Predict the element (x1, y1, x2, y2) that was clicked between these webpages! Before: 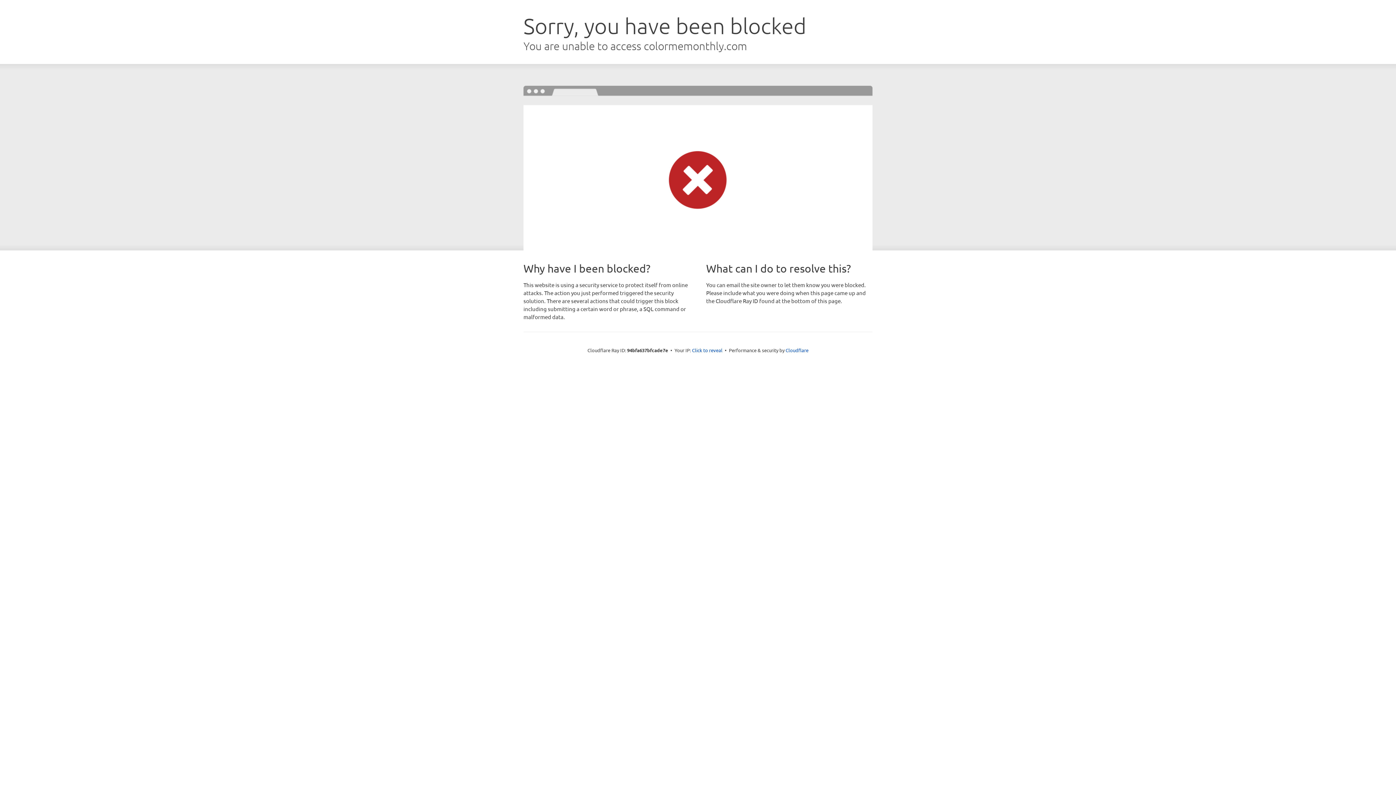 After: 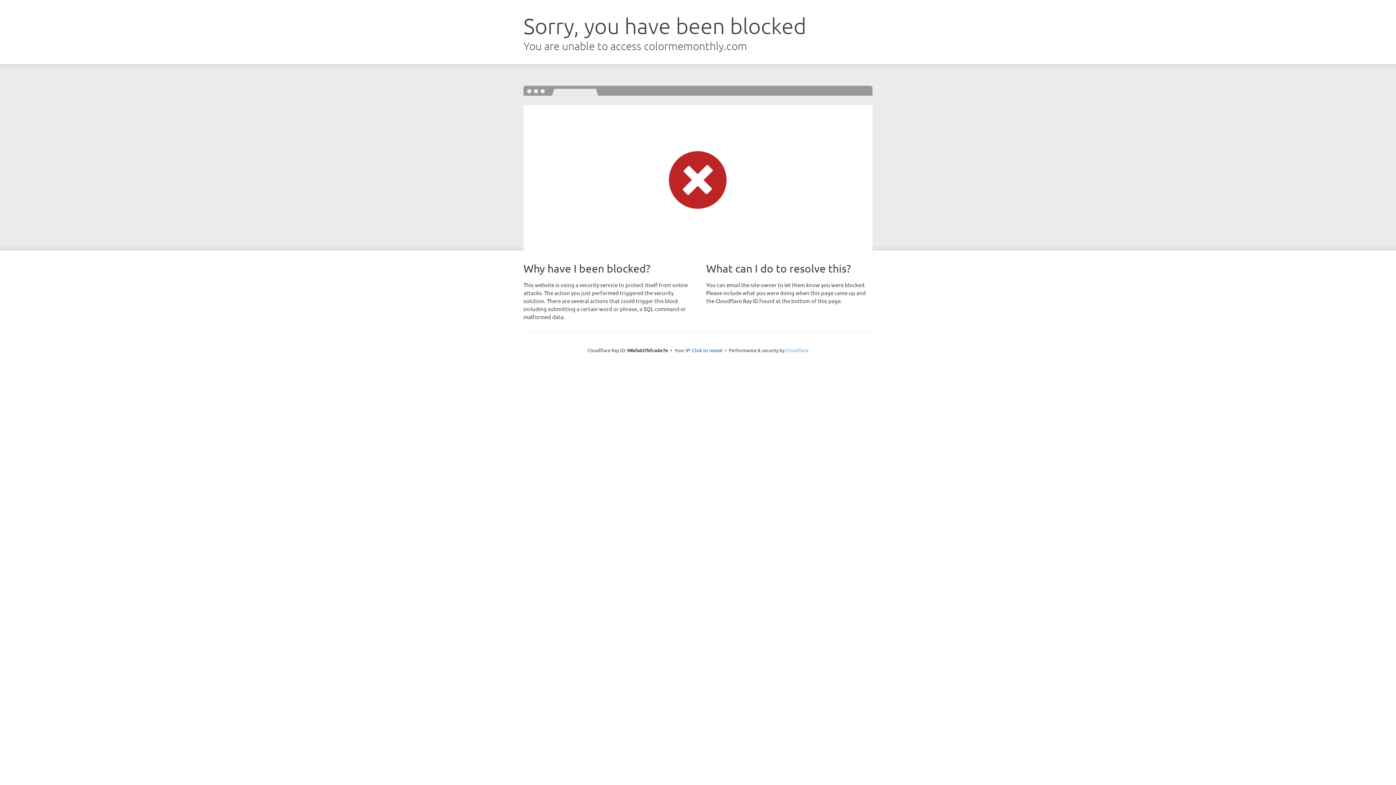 Action: bbox: (785, 347, 808, 353) label: Cloudflare